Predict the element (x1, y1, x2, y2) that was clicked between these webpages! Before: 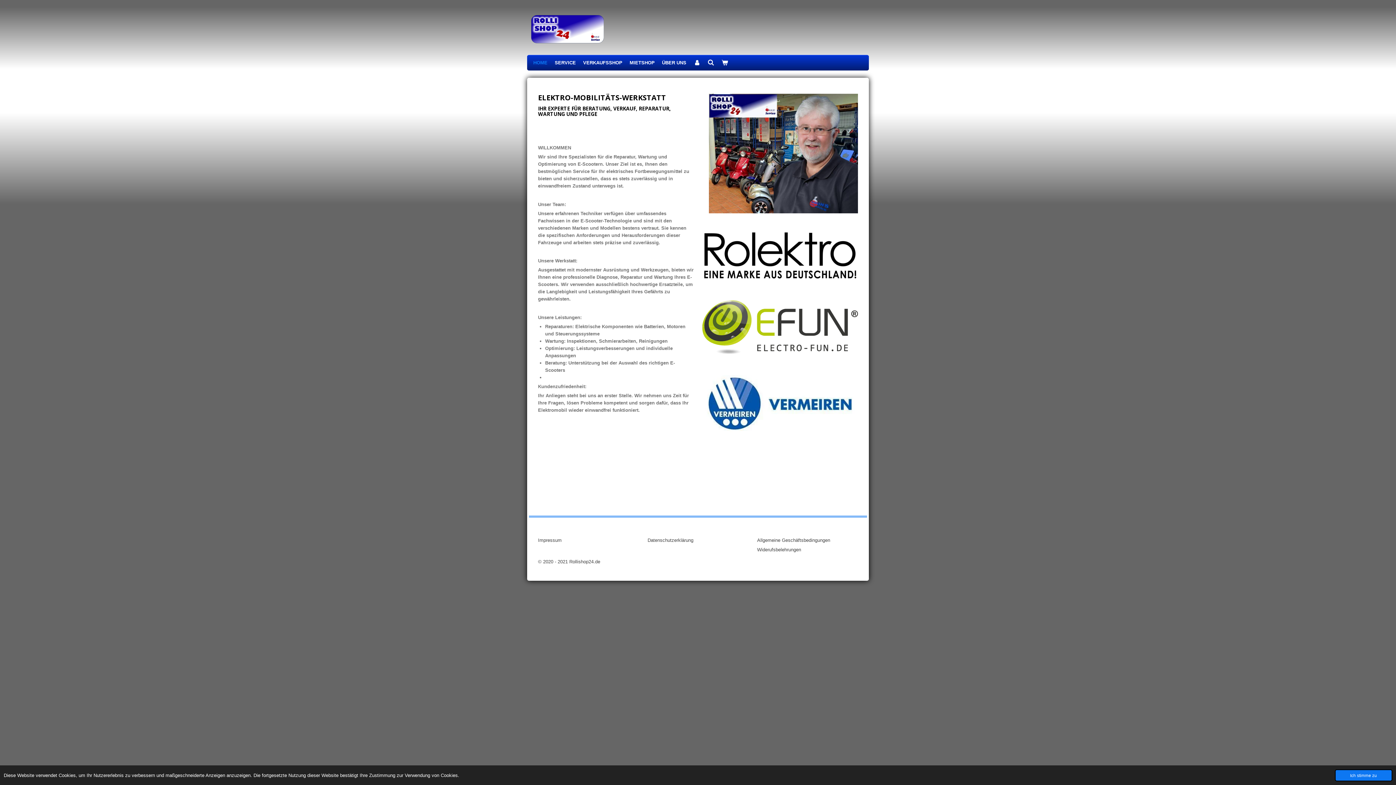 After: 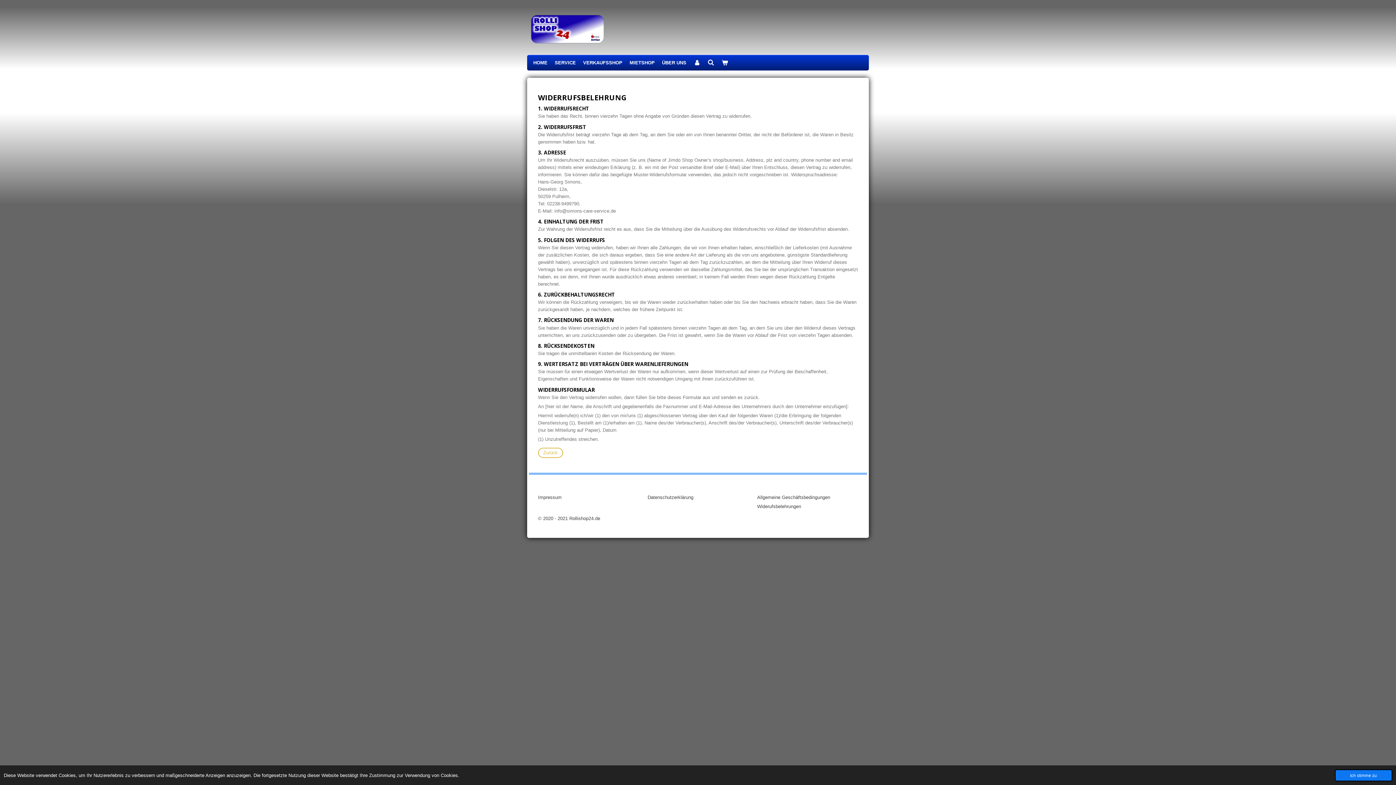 Action: label: Widerufsbelehrungen bbox: (757, 547, 801, 552)